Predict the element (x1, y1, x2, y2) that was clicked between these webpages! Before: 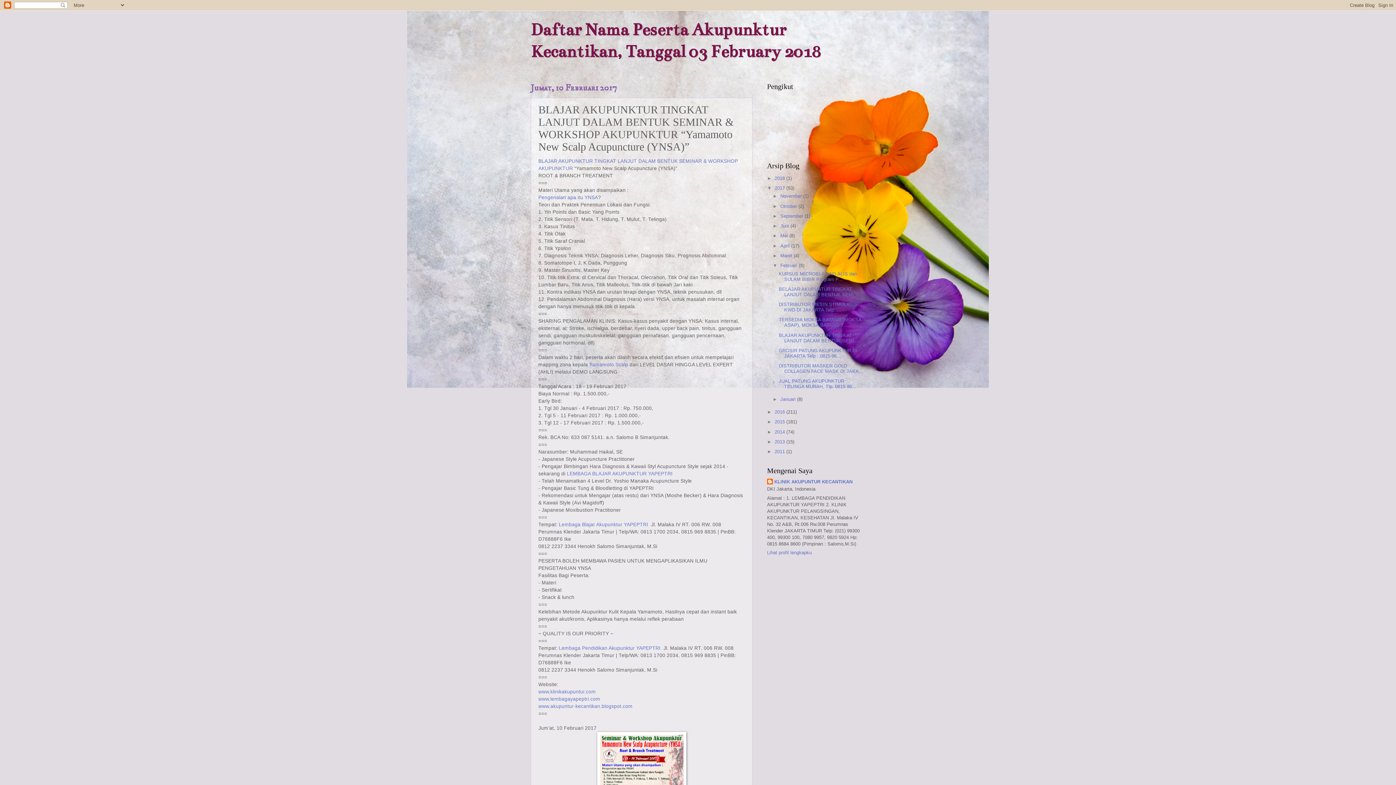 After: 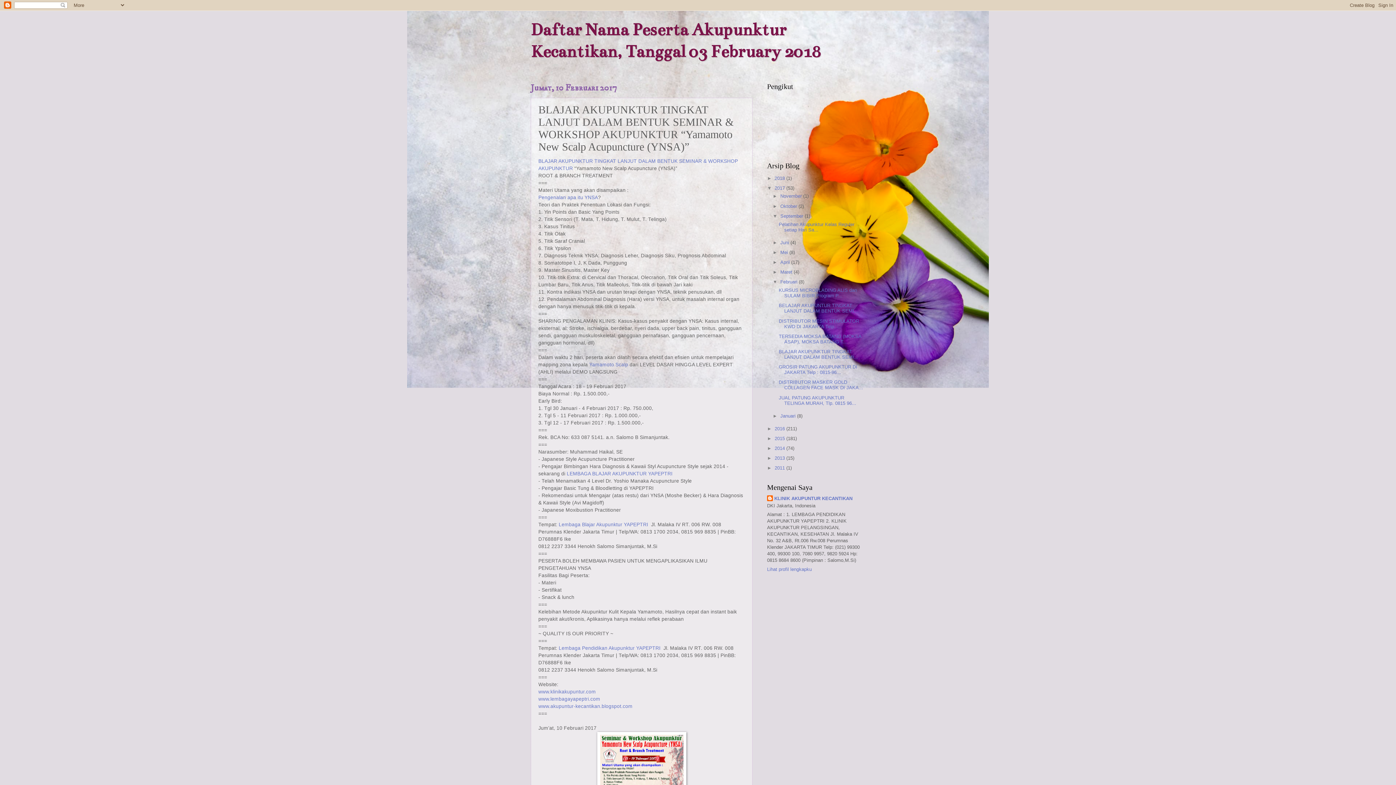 Action: label: ►   bbox: (772, 213, 780, 218)